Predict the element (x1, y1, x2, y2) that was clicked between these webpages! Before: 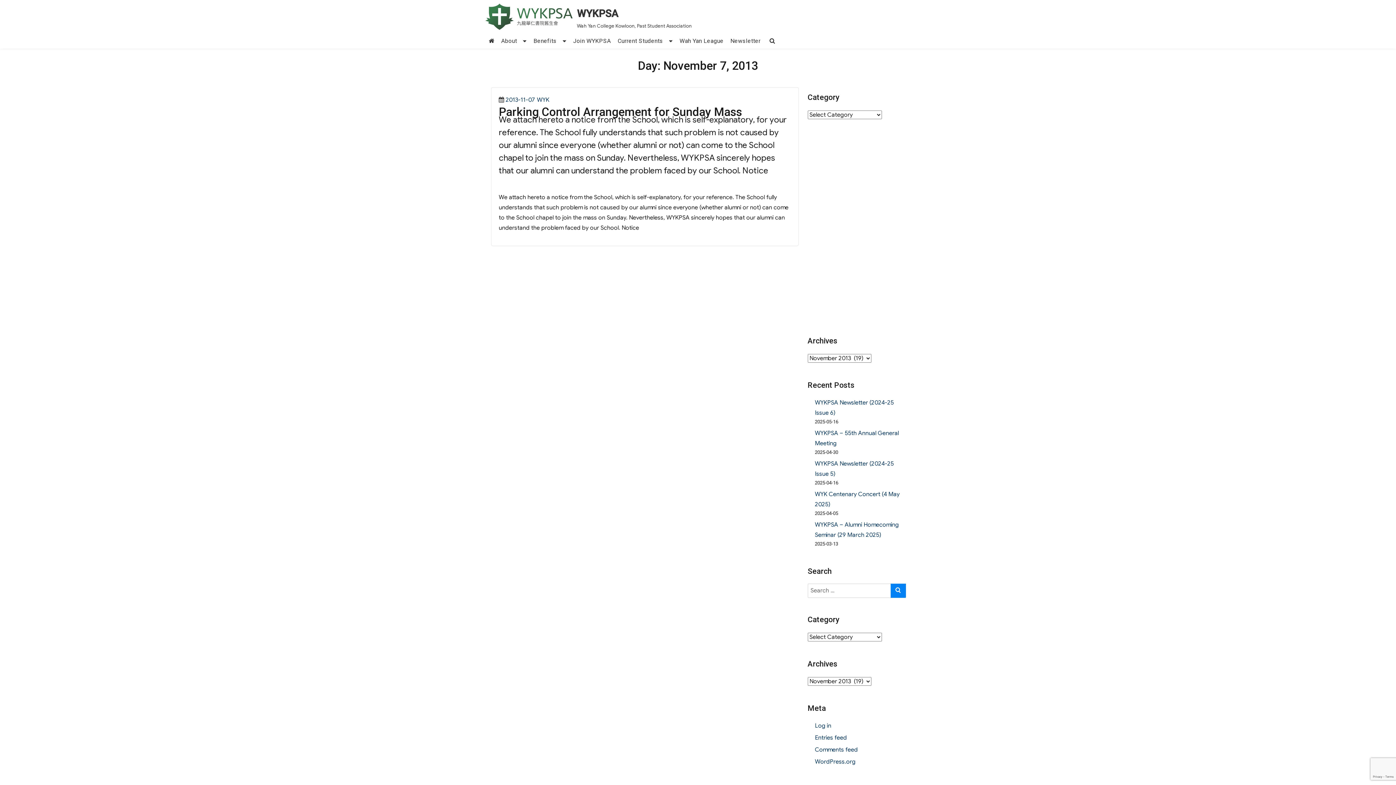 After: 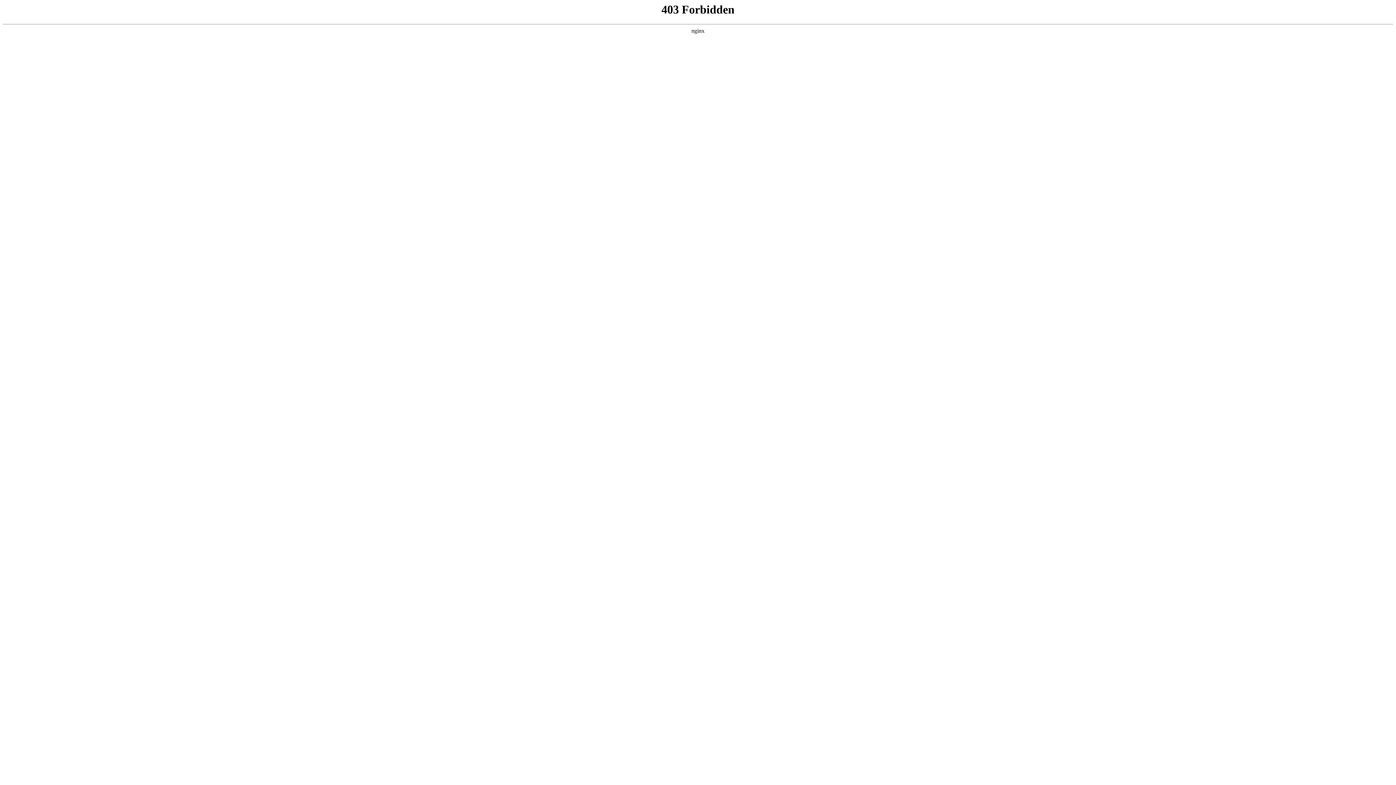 Action: bbox: (815, 758, 855, 765) label: WordPress.org